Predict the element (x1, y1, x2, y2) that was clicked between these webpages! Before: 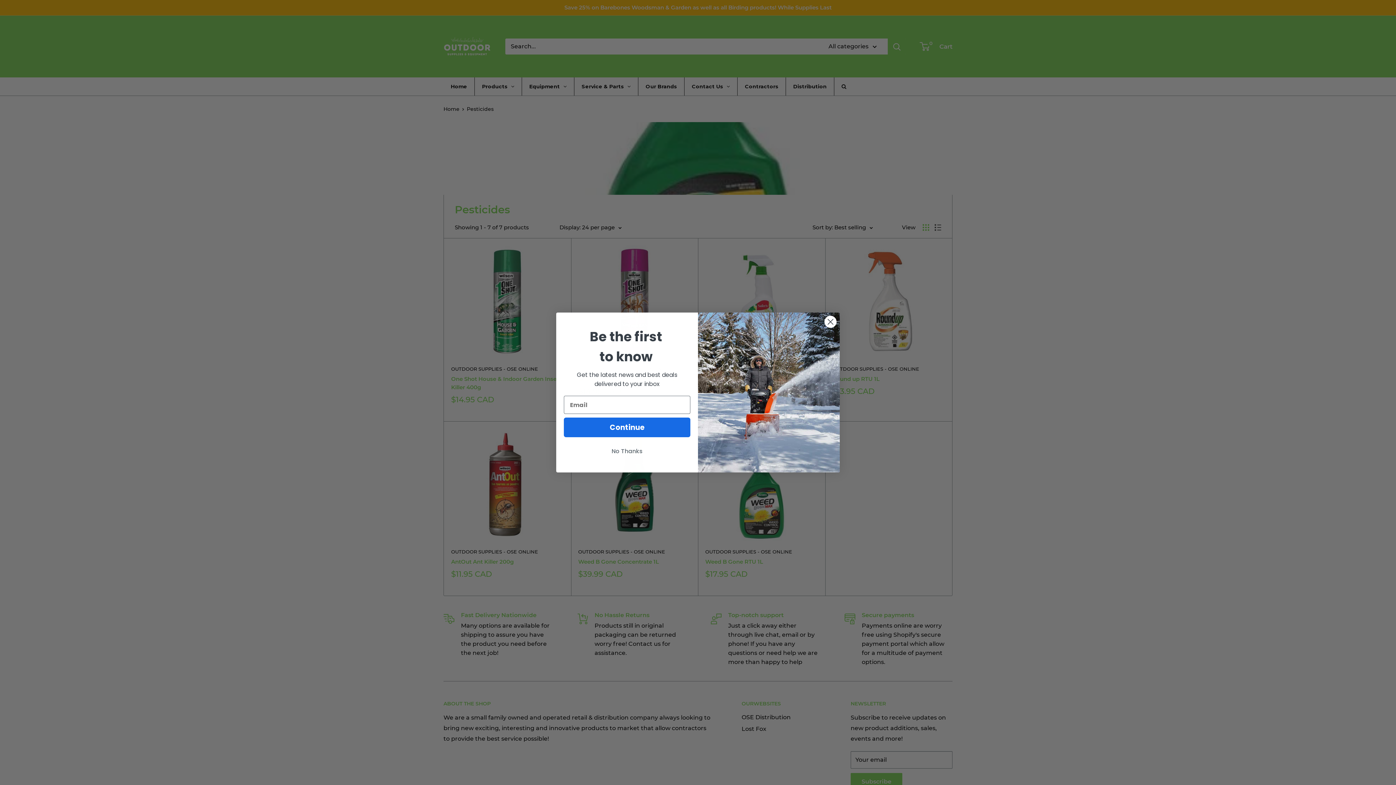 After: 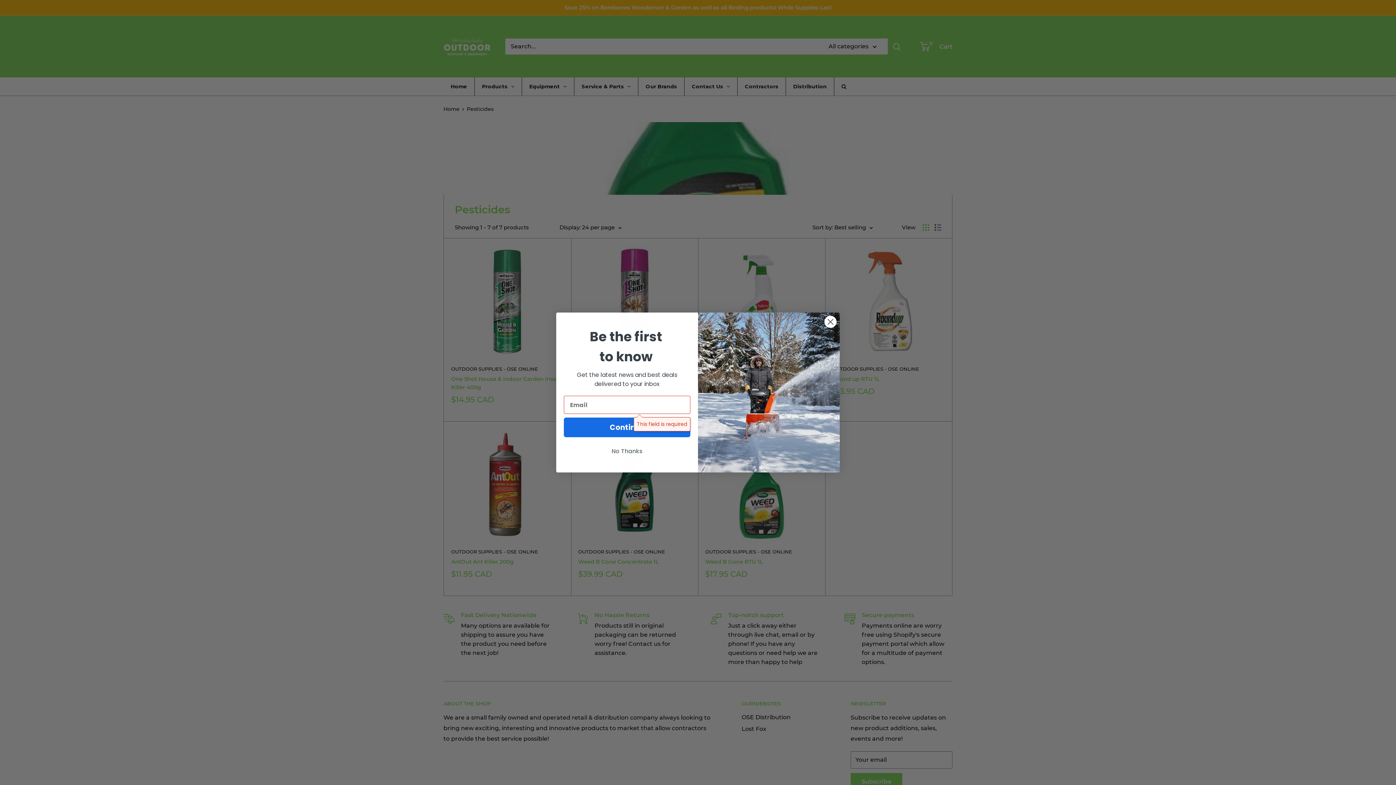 Action: label: Continue bbox: (564, 417, 690, 437)